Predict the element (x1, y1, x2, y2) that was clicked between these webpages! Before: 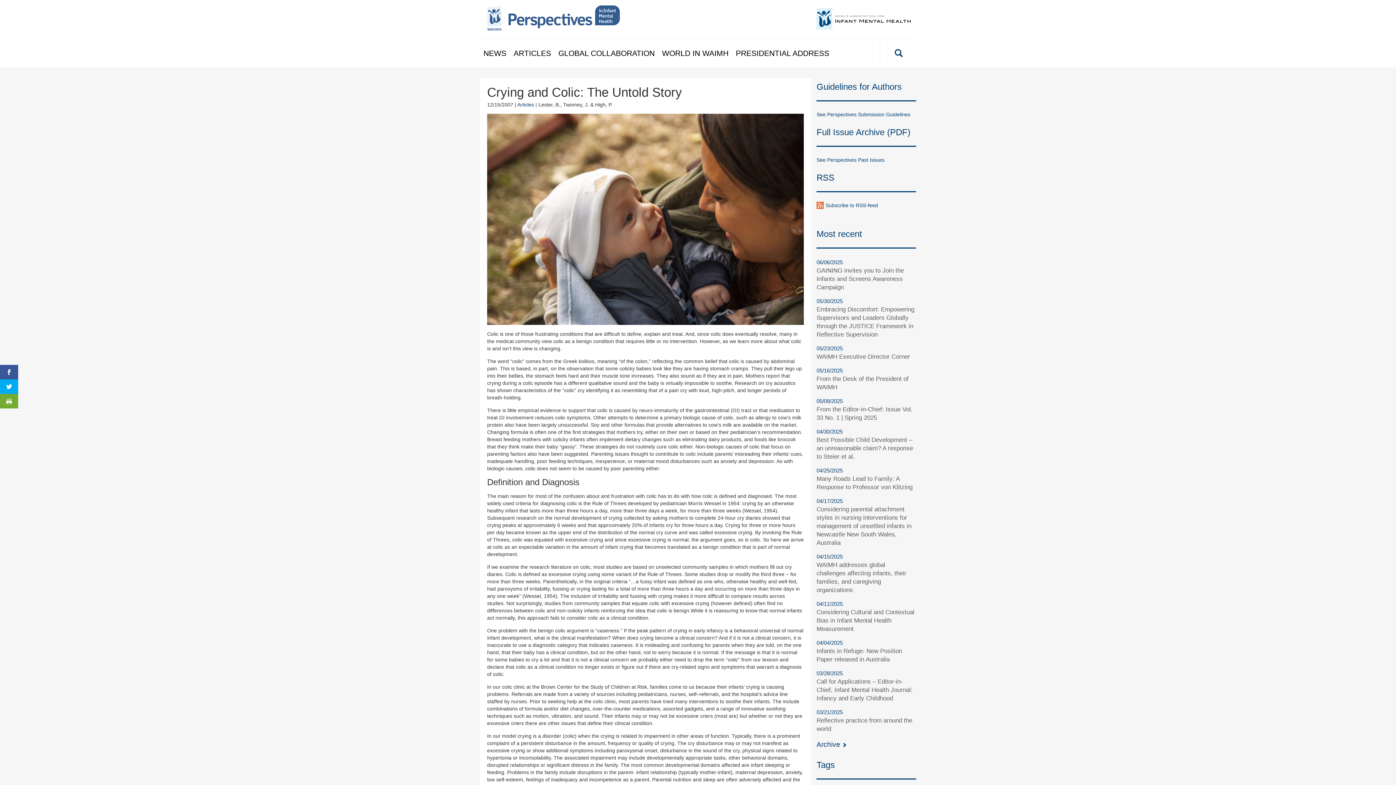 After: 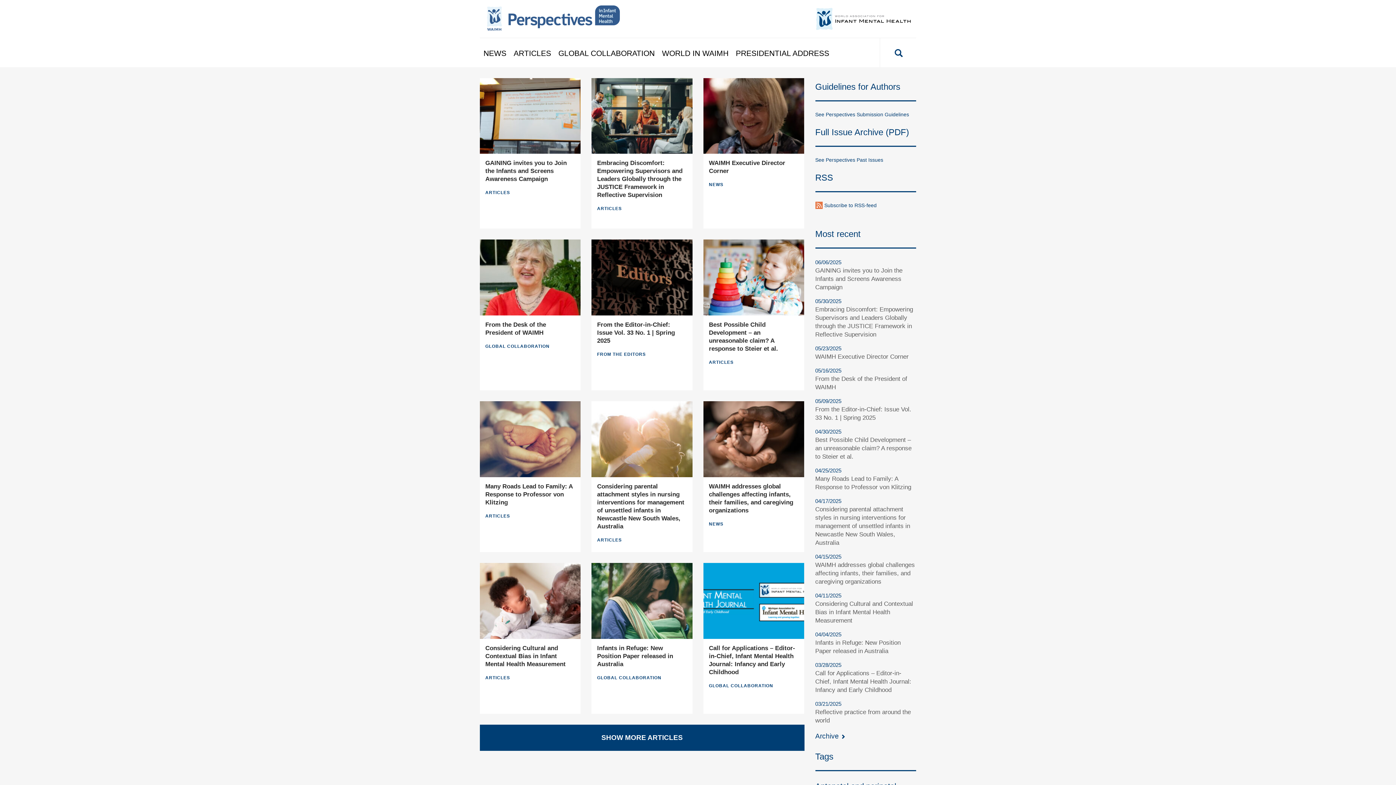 Action: bbox: (816, 740, 847, 748) label: Archive 